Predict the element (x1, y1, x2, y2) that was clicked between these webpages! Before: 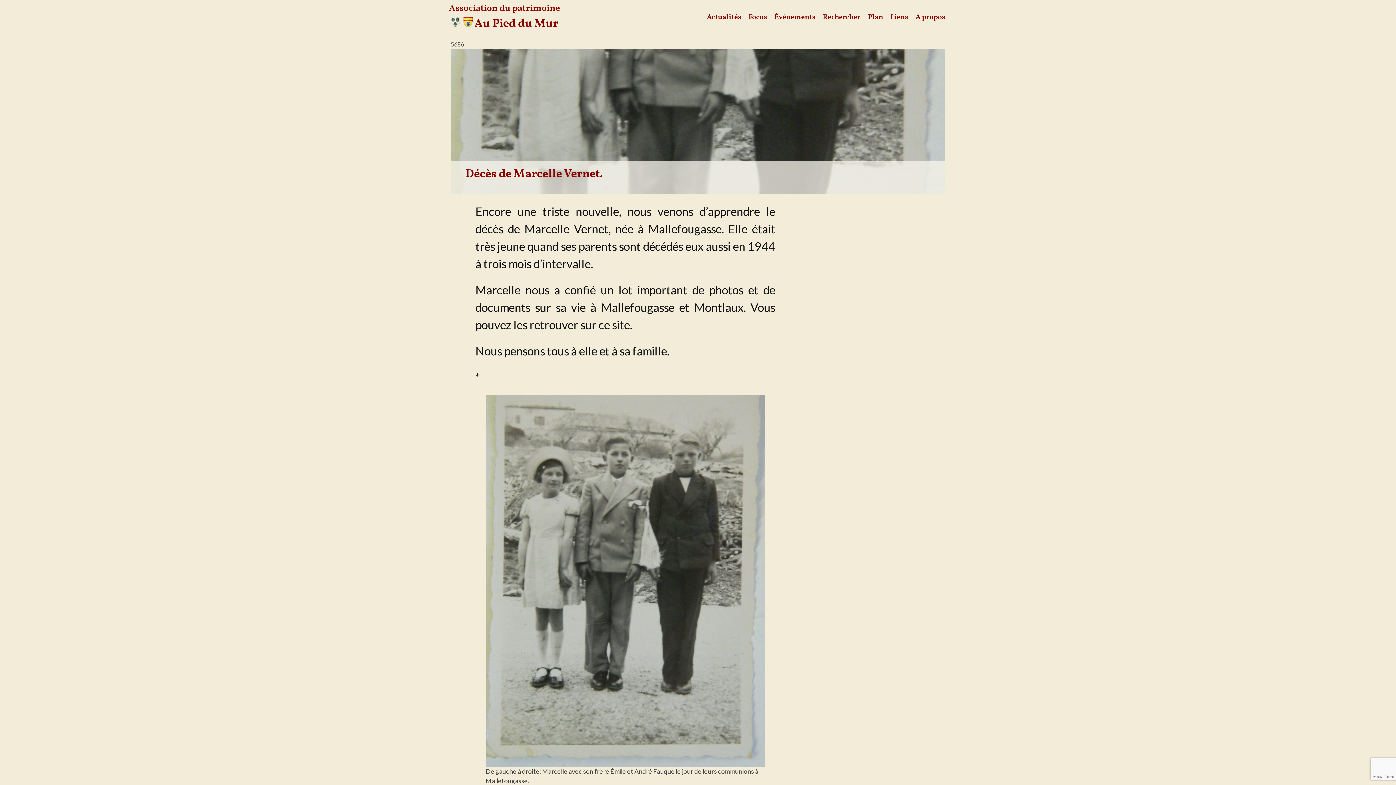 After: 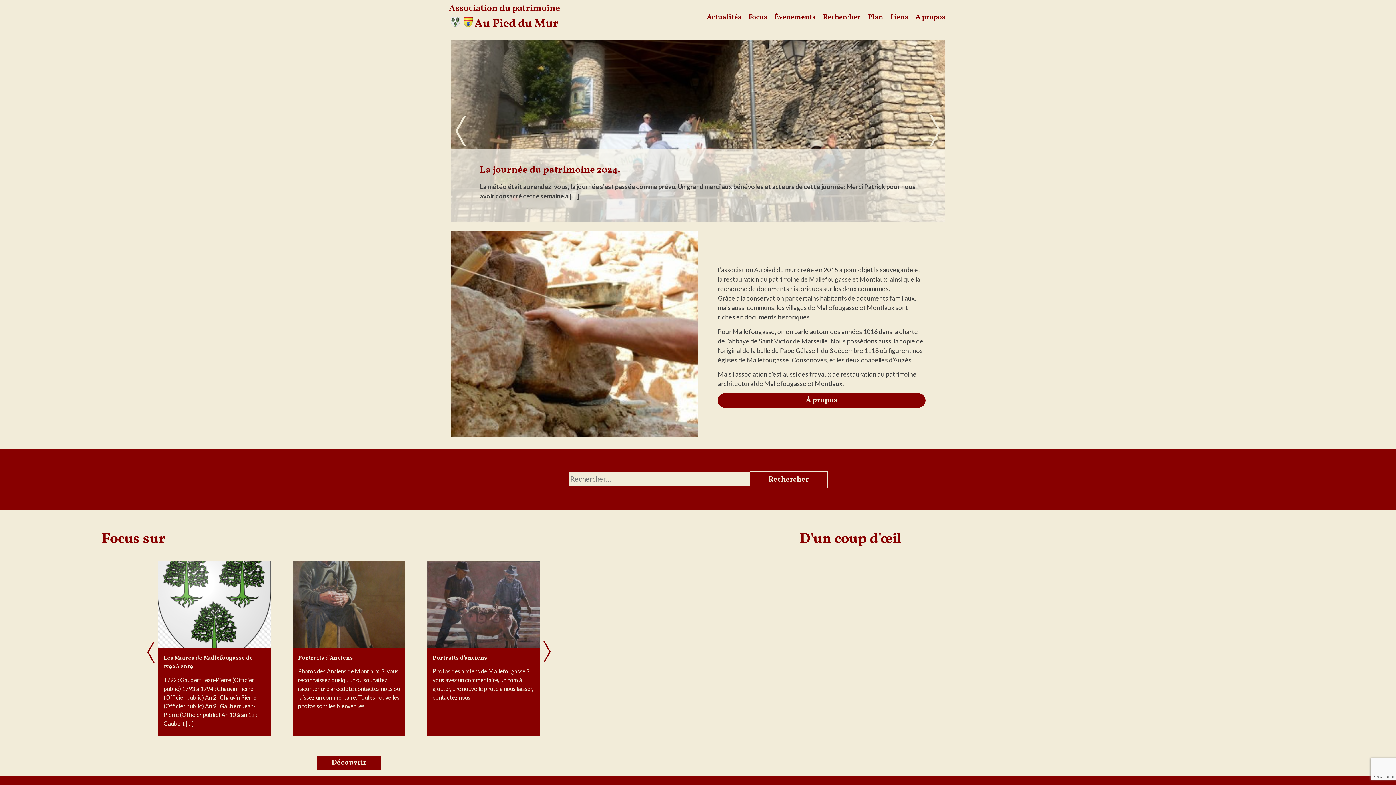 Action: bbox: (474, 15, 558, 32) label: Au Pied du Mur